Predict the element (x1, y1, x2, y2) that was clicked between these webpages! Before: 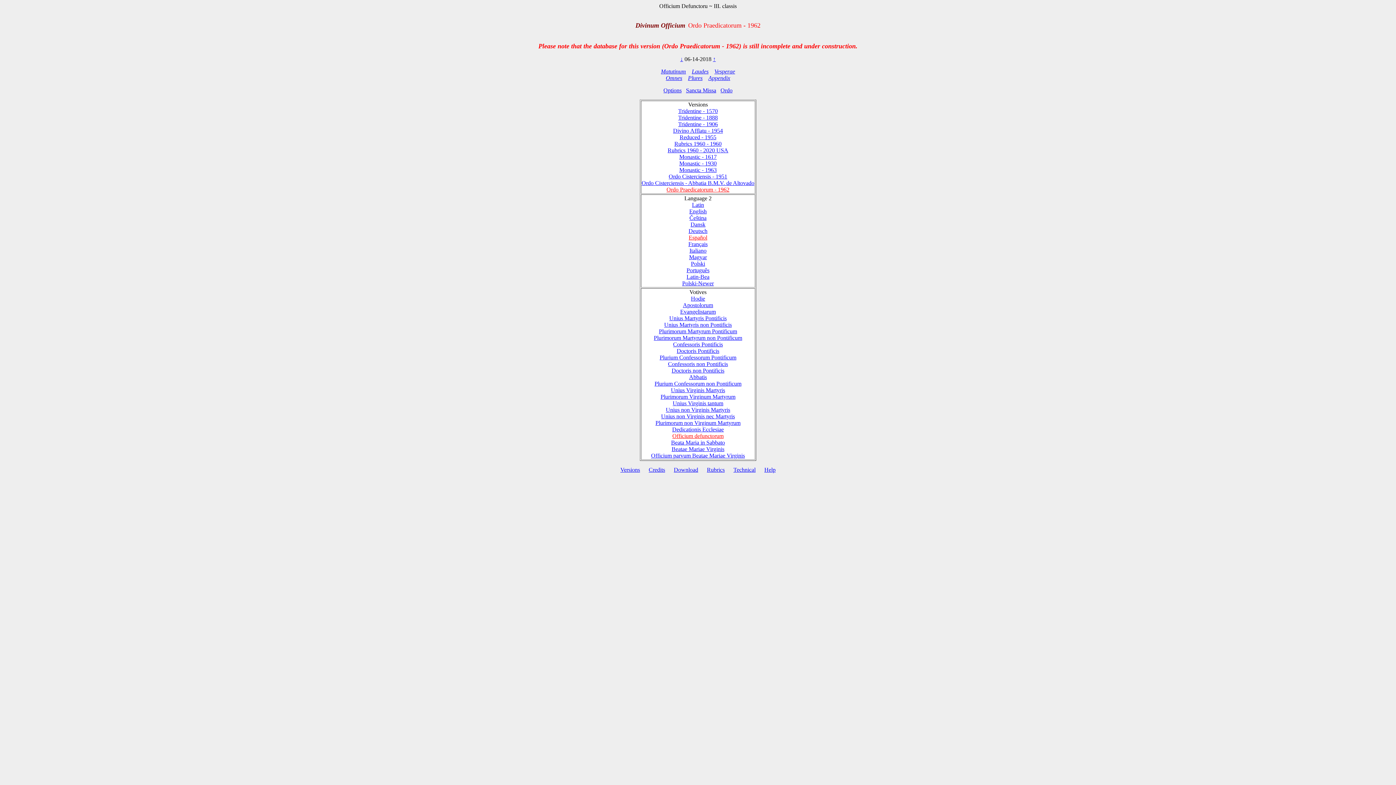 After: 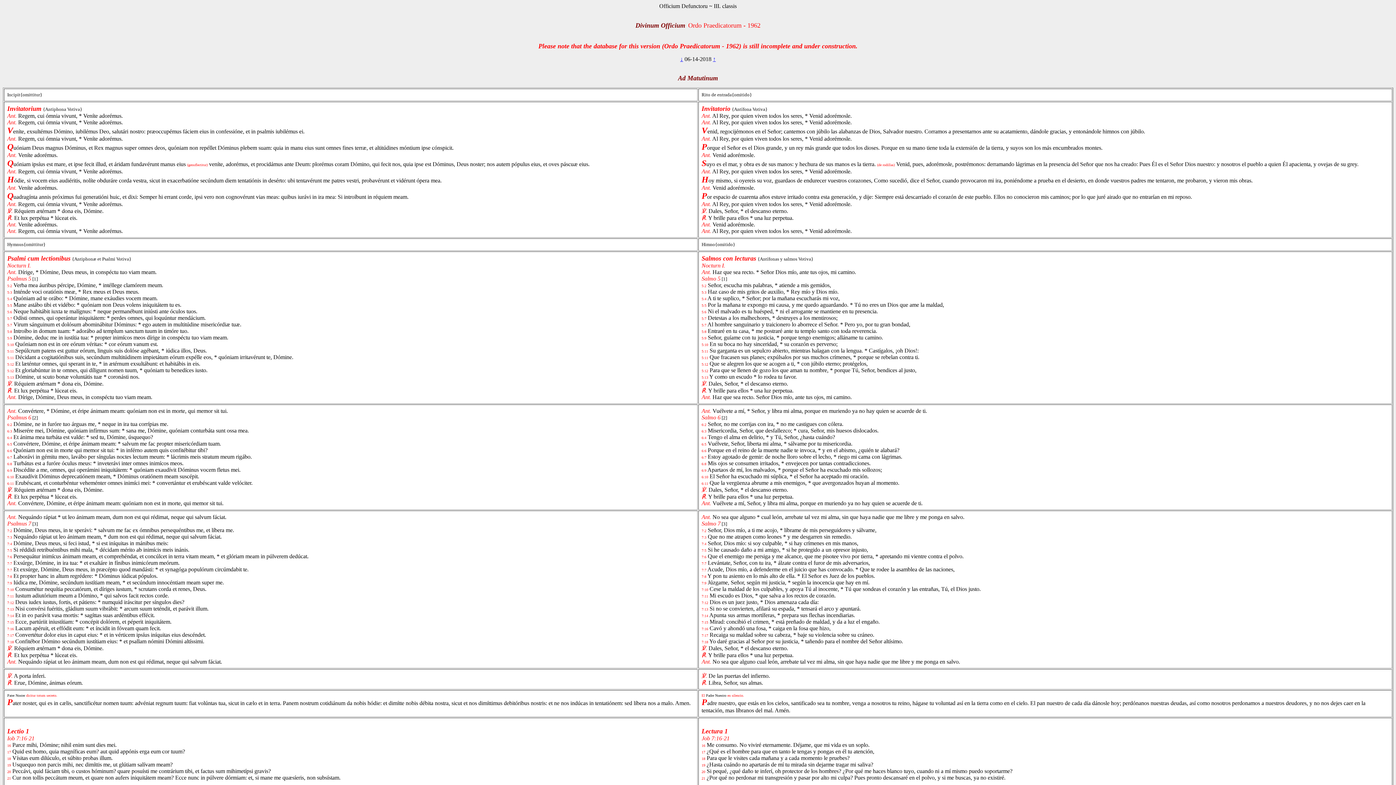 Action: label: Matutinum bbox: (661, 68, 686, 74)